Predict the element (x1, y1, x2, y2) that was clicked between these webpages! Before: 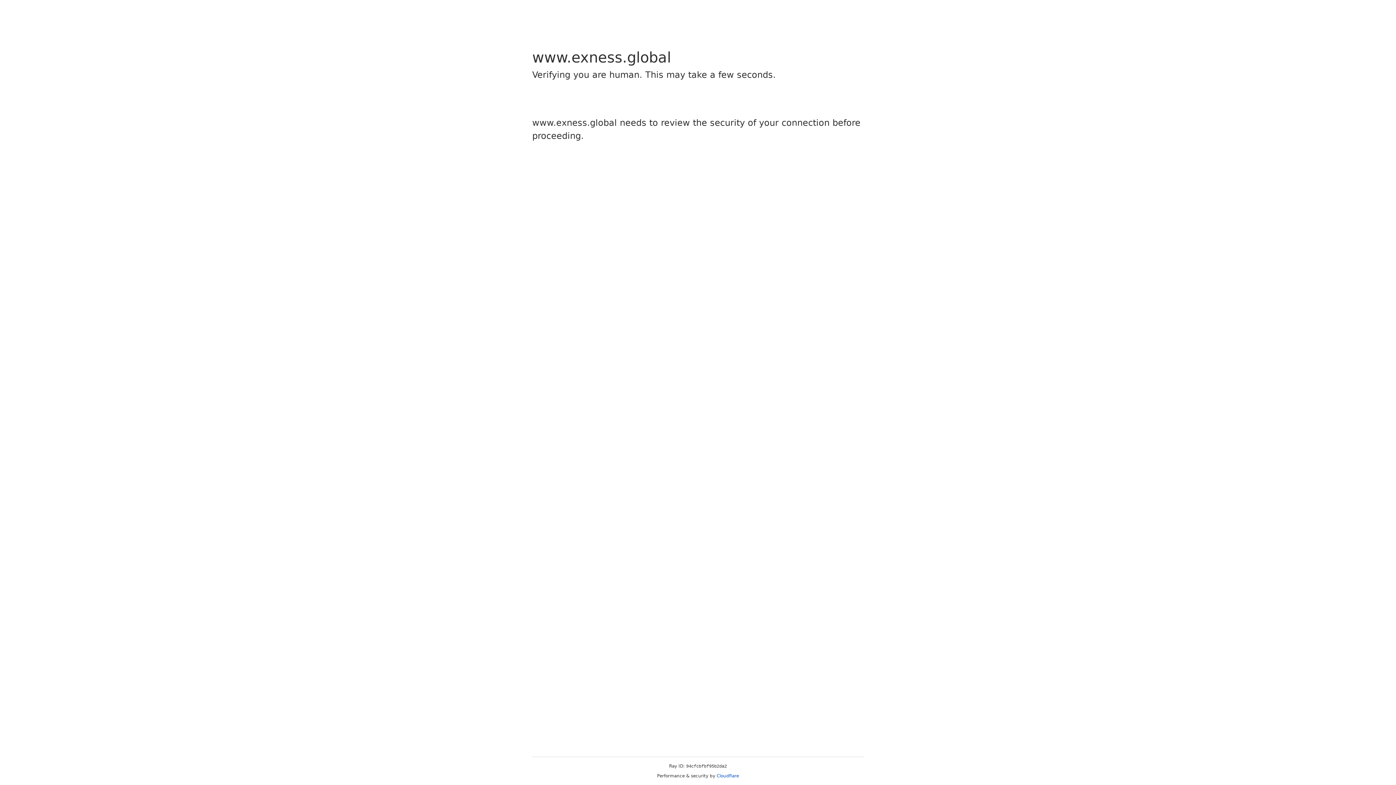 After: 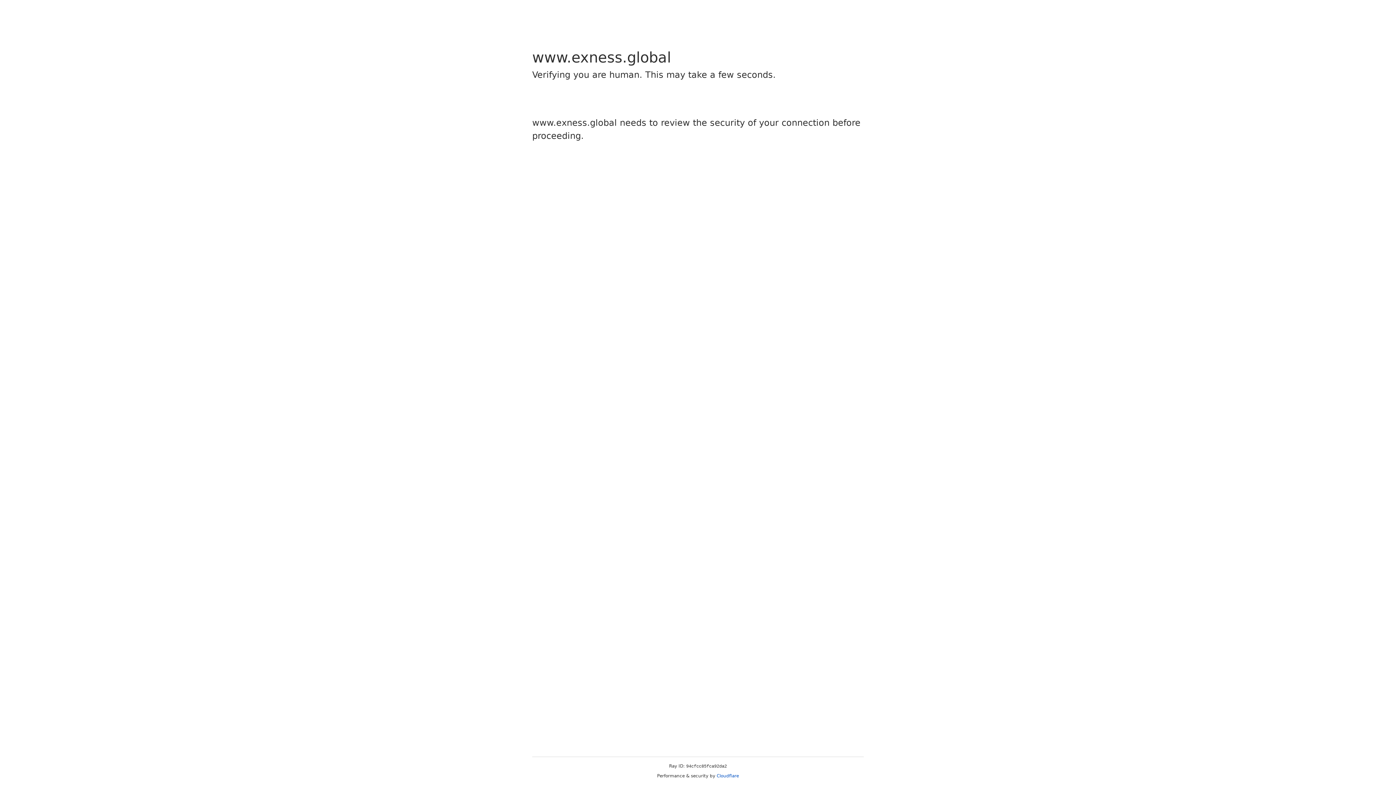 Action: label: Cloudflare bbox: (716, 773, 739, 778)